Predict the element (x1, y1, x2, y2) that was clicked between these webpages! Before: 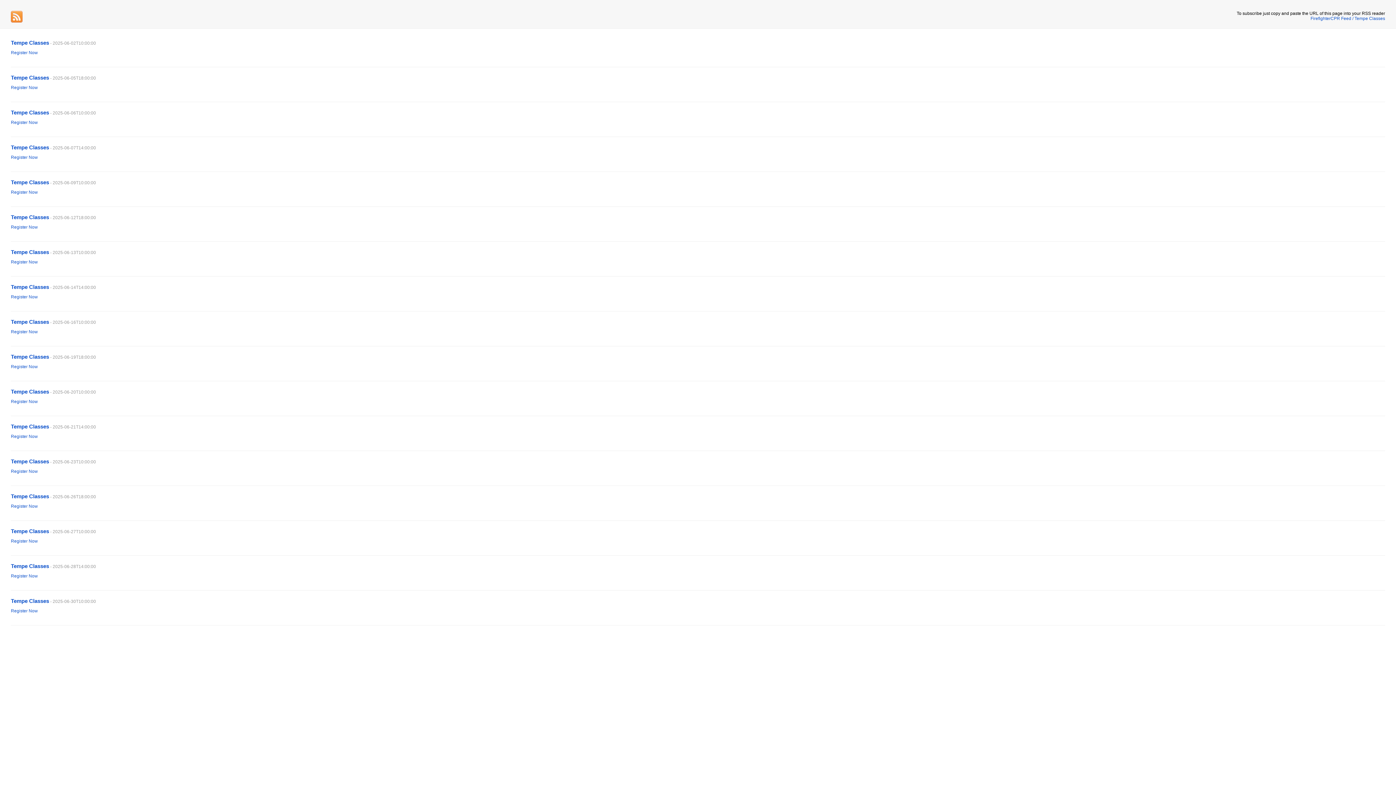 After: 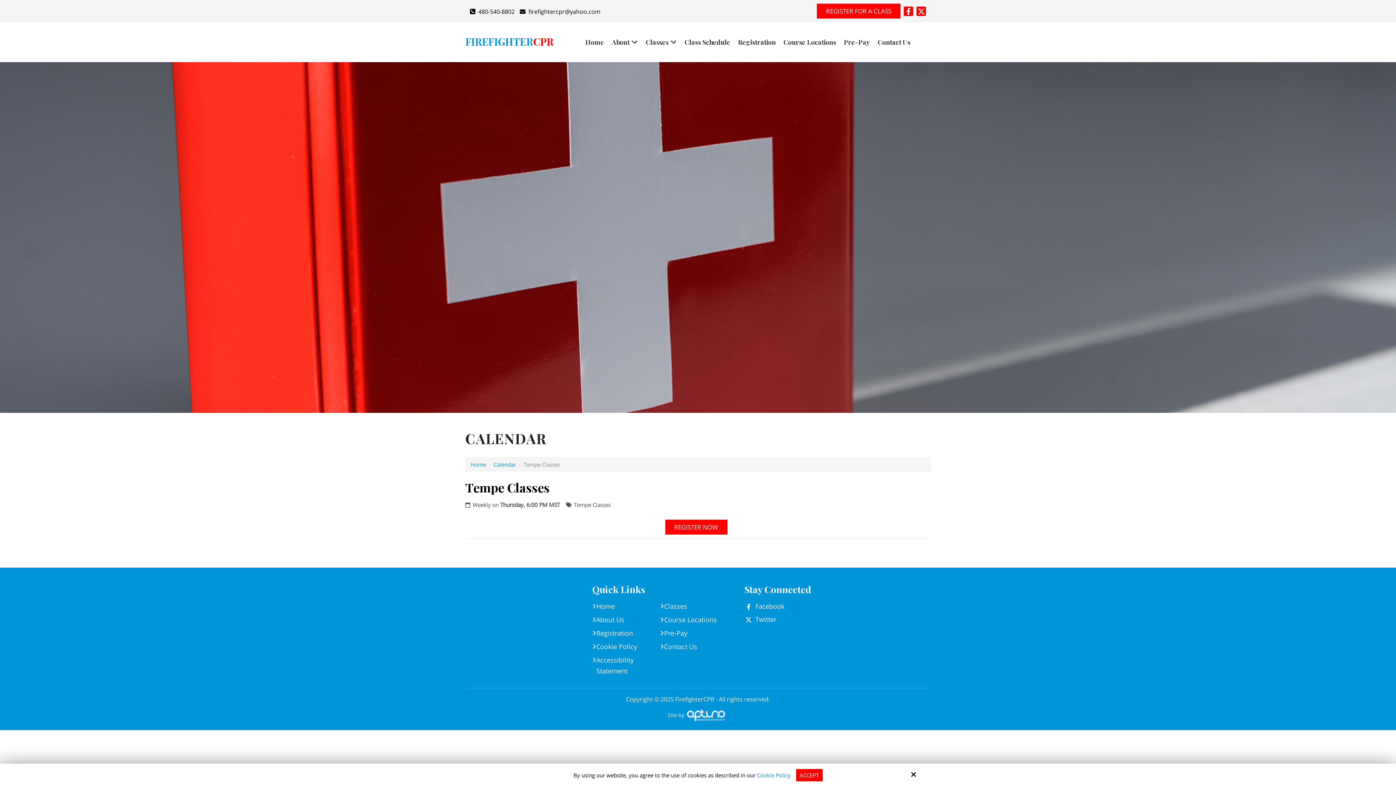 Action: label: Tempe Classes bbox: (10, 493, 49, 499)